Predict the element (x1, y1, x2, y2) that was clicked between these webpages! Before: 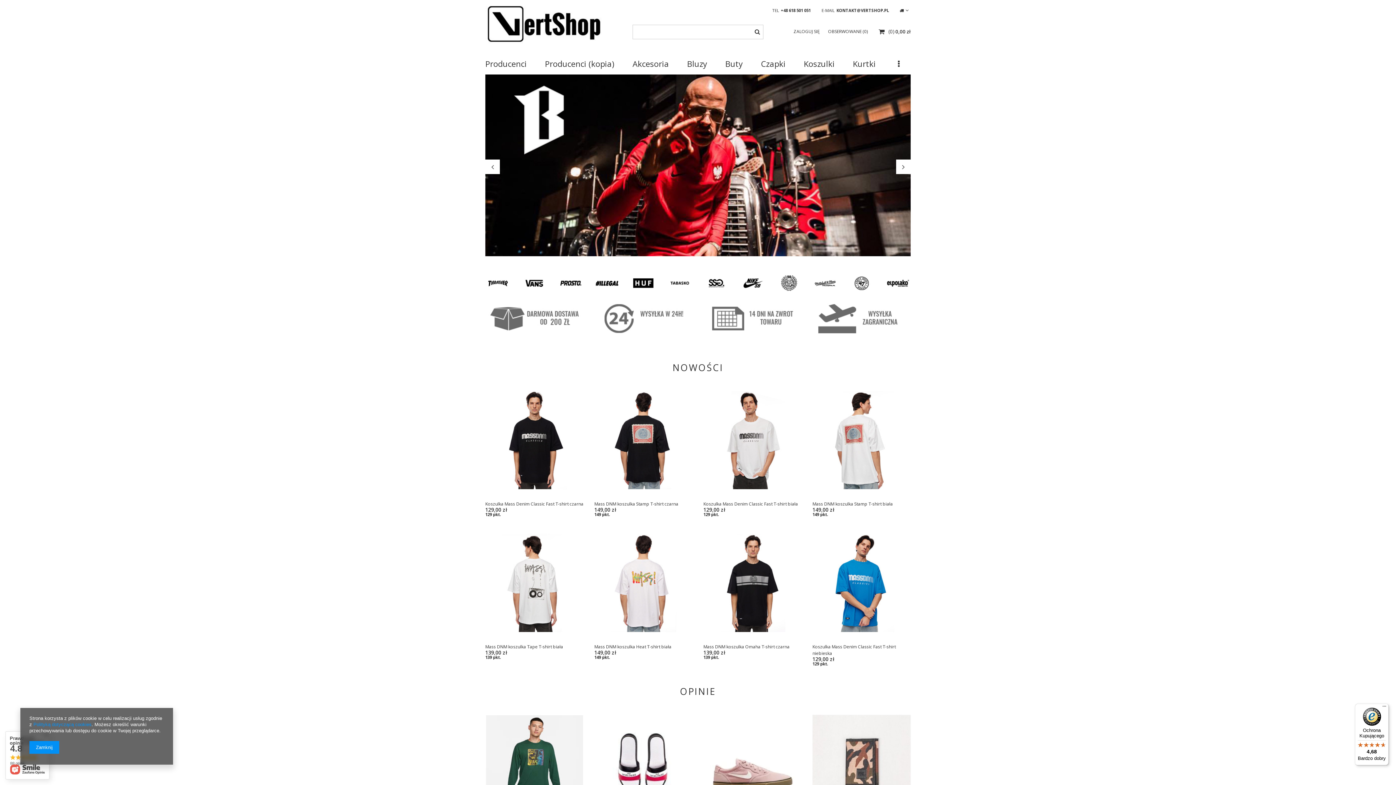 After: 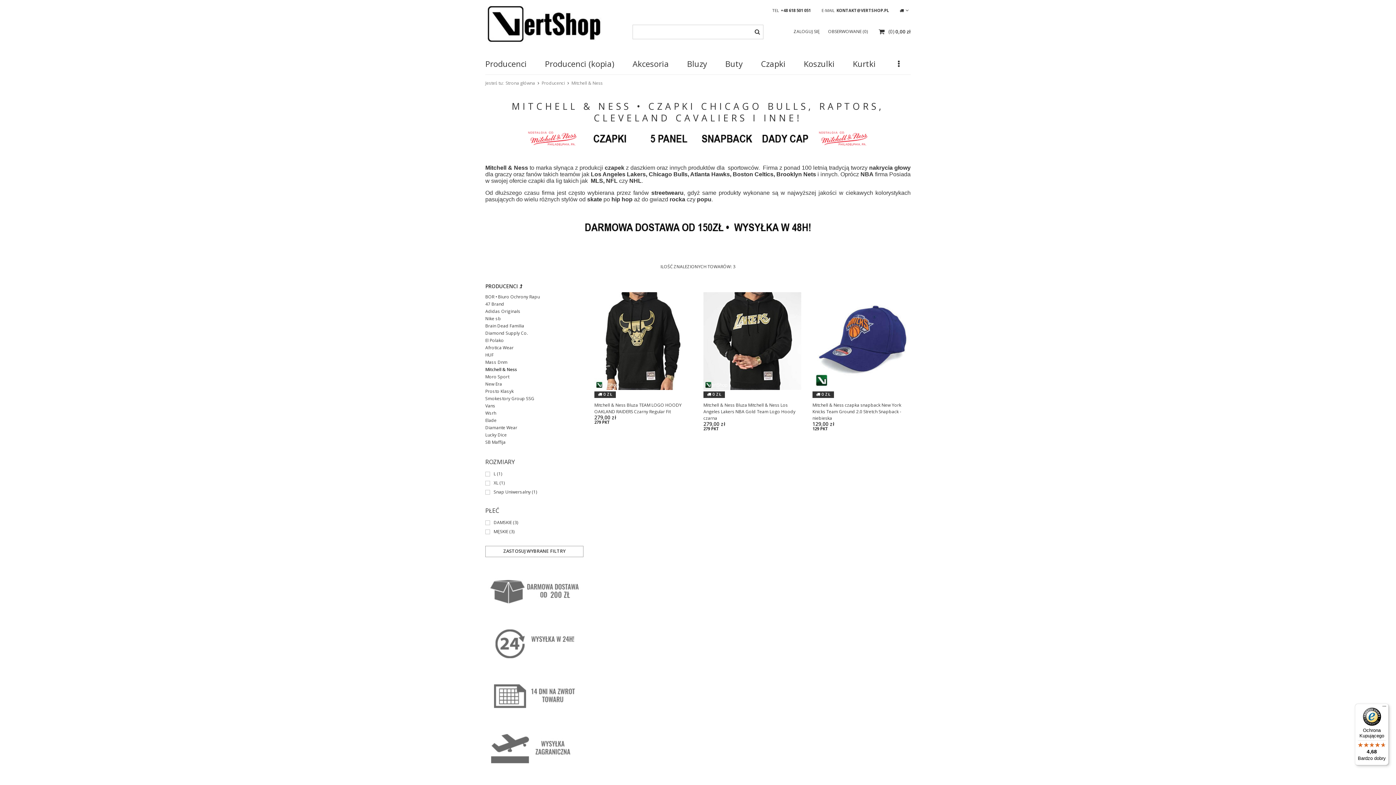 Action: bbox: (812, 290, 838, 297)